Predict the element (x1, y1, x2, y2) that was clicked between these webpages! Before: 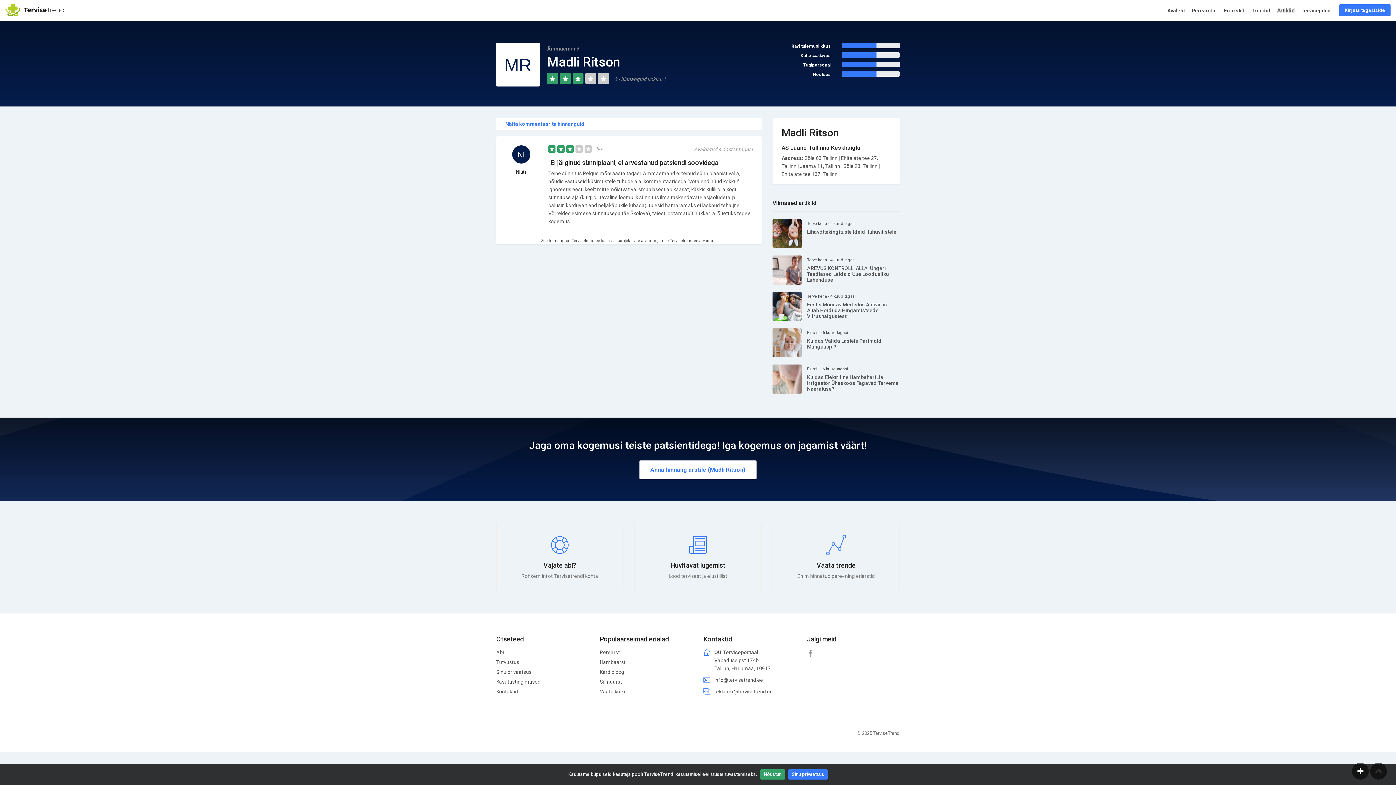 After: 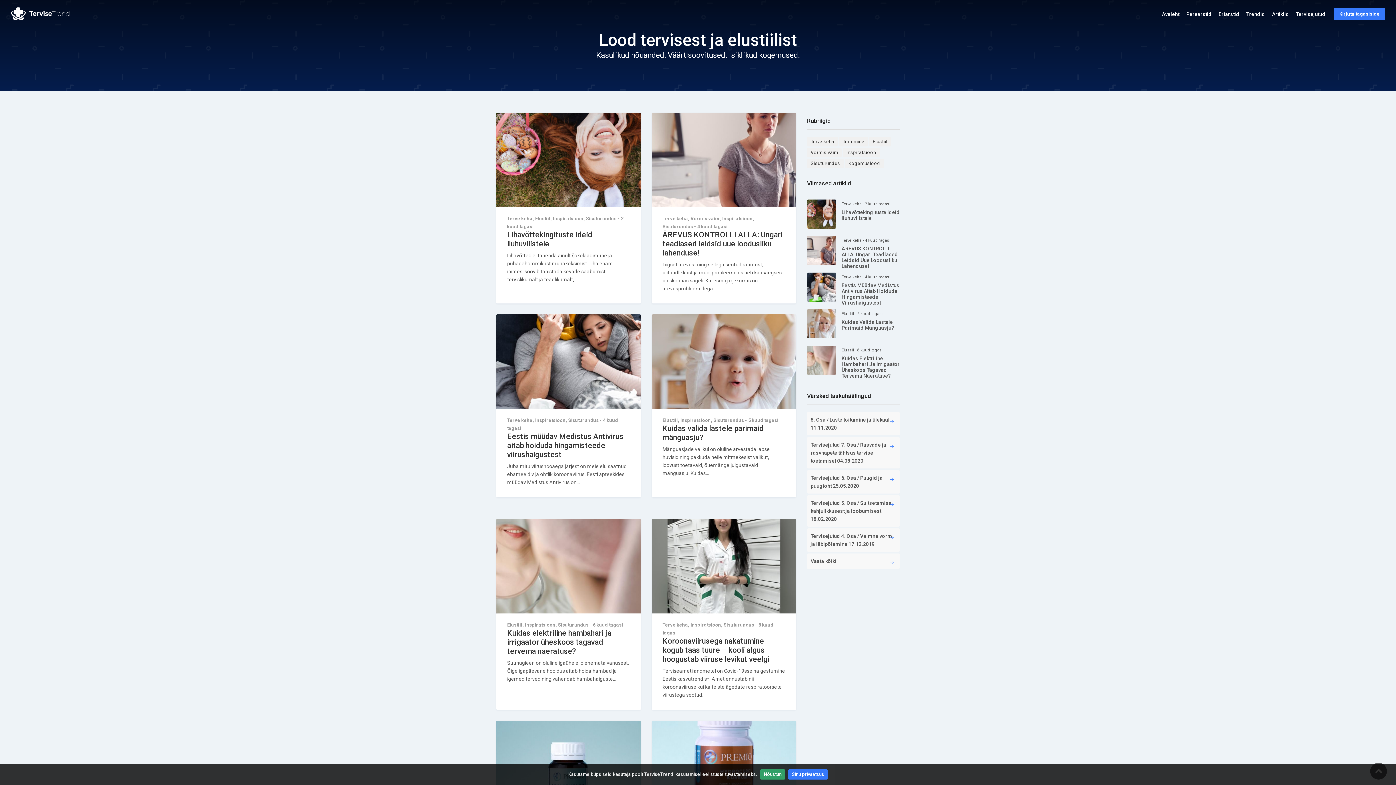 Action: bbox: (634, 523, 761, 591) label: Huvitavat lugemist

Lood tervisest ja elustiilist